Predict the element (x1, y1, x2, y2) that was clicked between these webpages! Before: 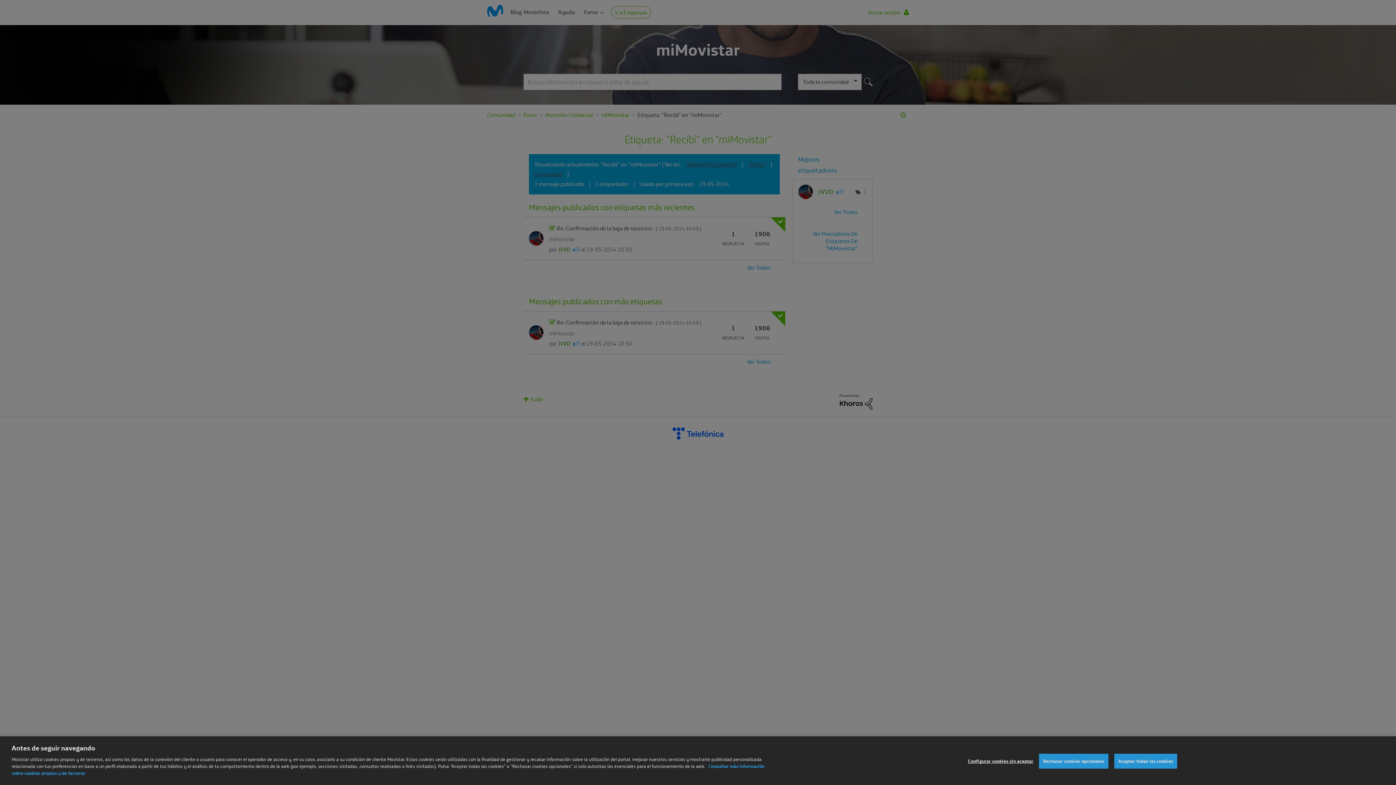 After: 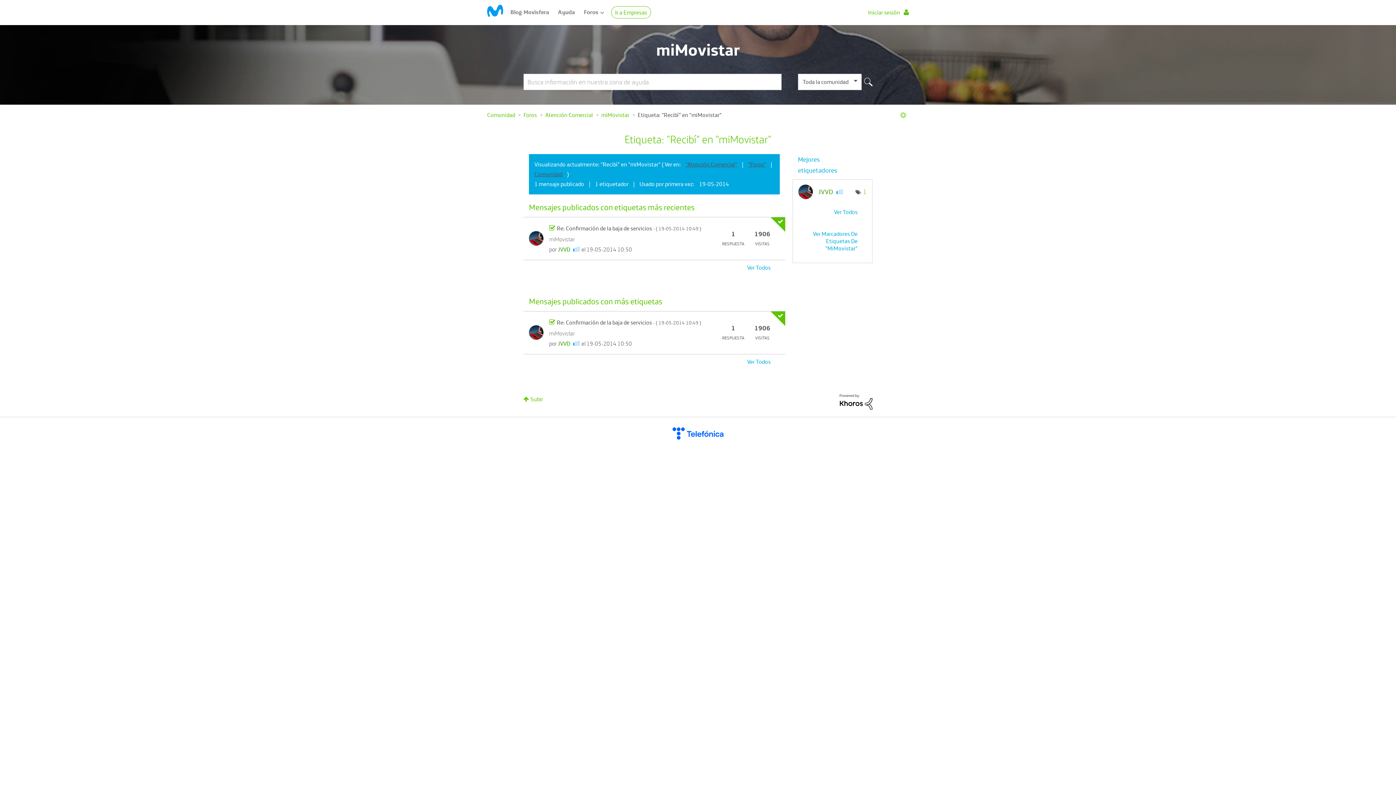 Action: label: Aceptar todas las cookies bbox: (1114, 769, 1177, 784)